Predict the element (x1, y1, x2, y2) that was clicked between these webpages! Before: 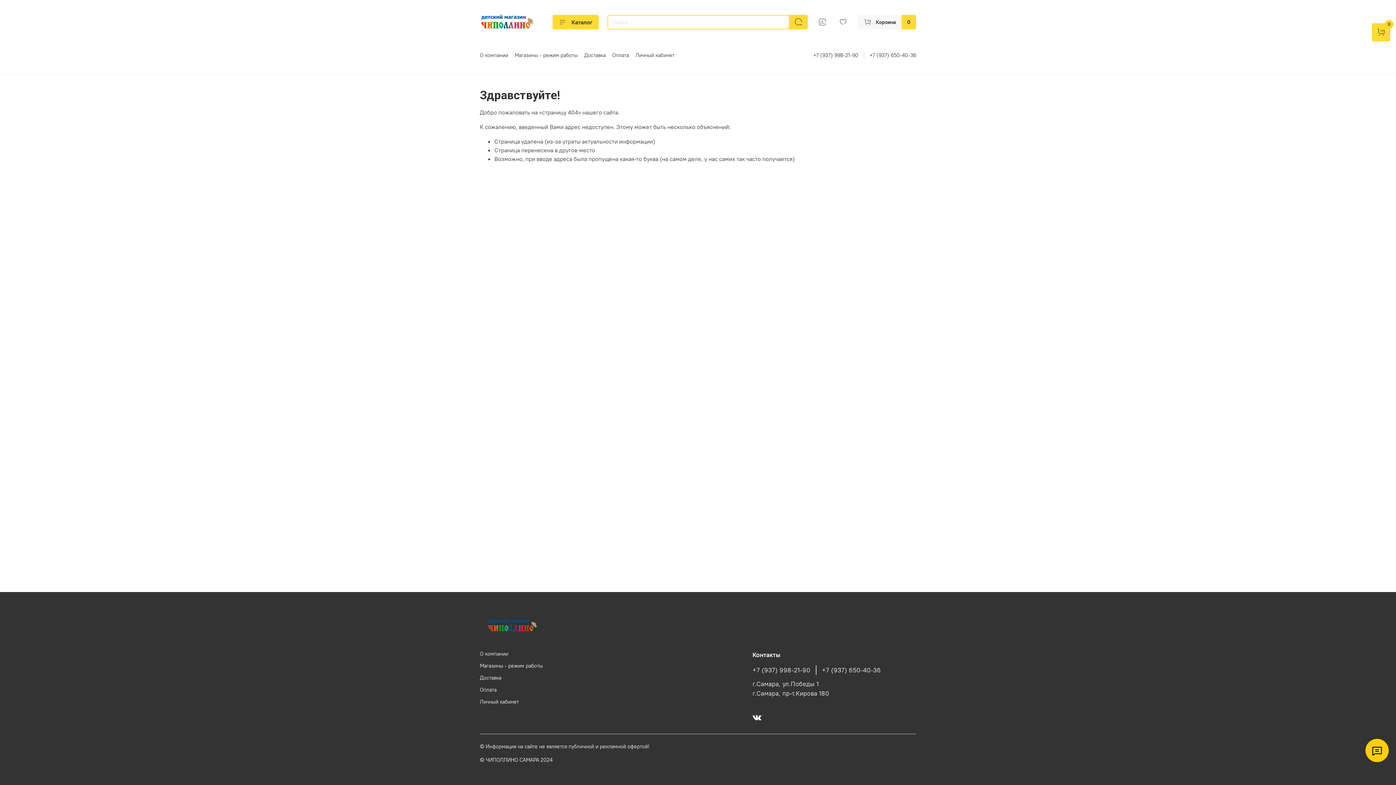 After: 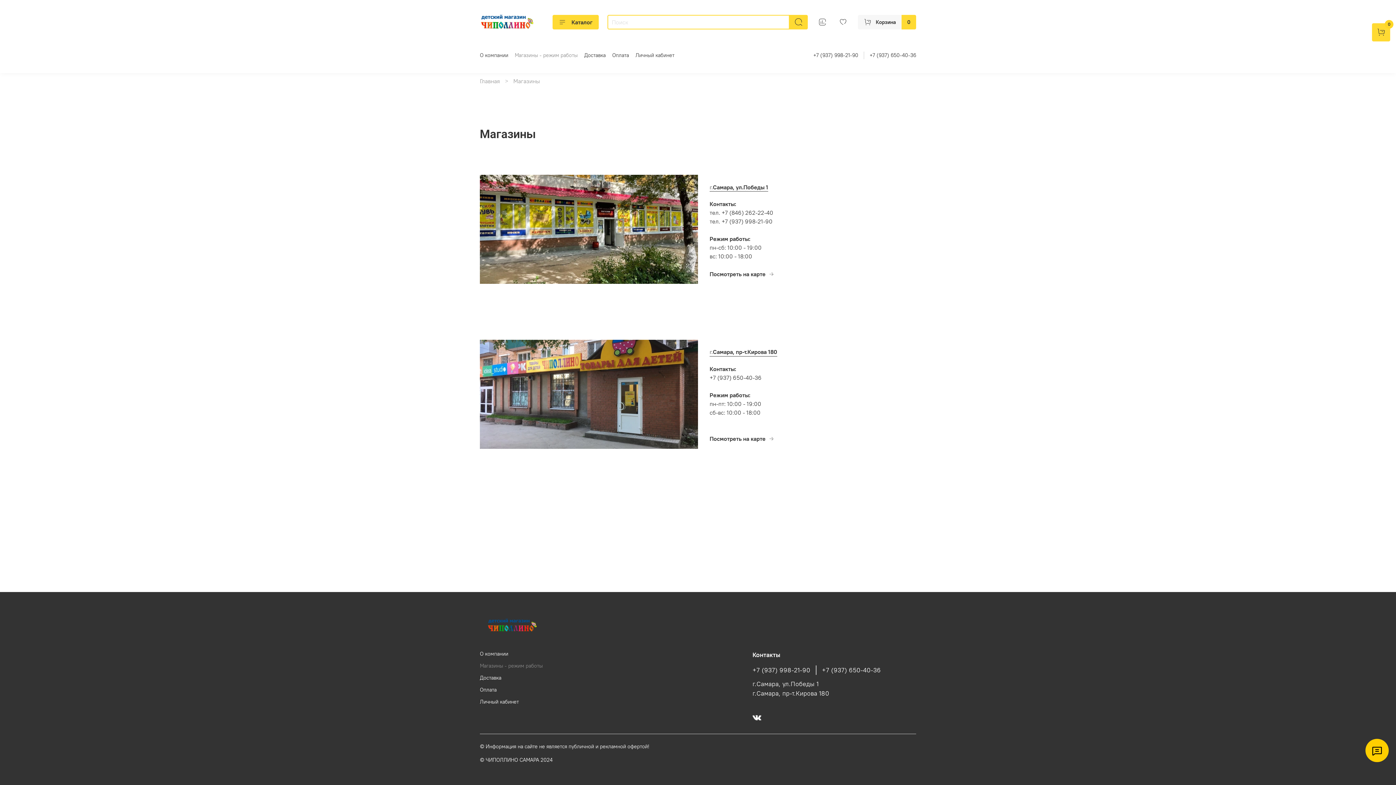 Action: label: Магазины - режим работы bbox: (480, 662, 542, 670)